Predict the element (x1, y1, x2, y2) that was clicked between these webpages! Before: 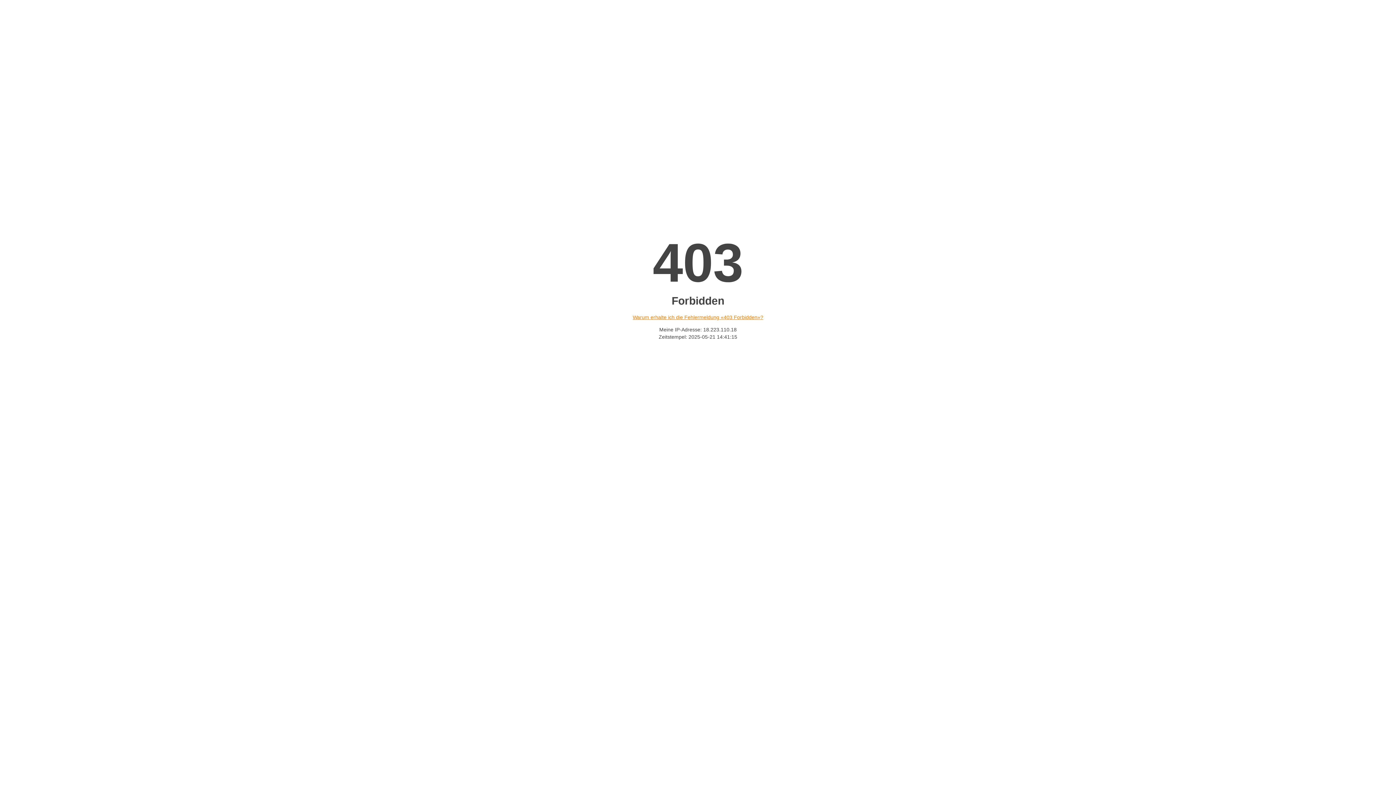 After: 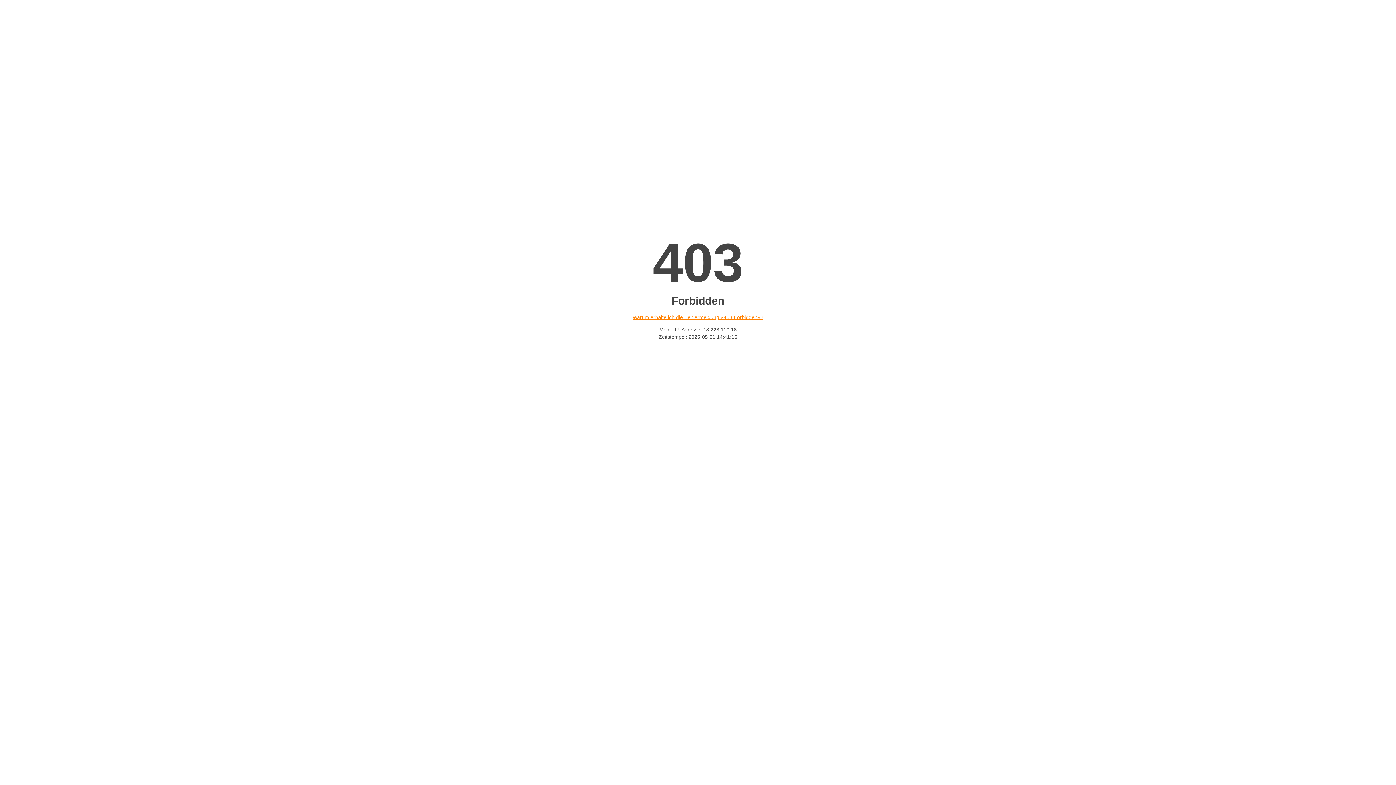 Action: label: Warum erhalte ich die Fehlermeldung «403 Forbidden»? bbox: (632, 314, 763, 320)